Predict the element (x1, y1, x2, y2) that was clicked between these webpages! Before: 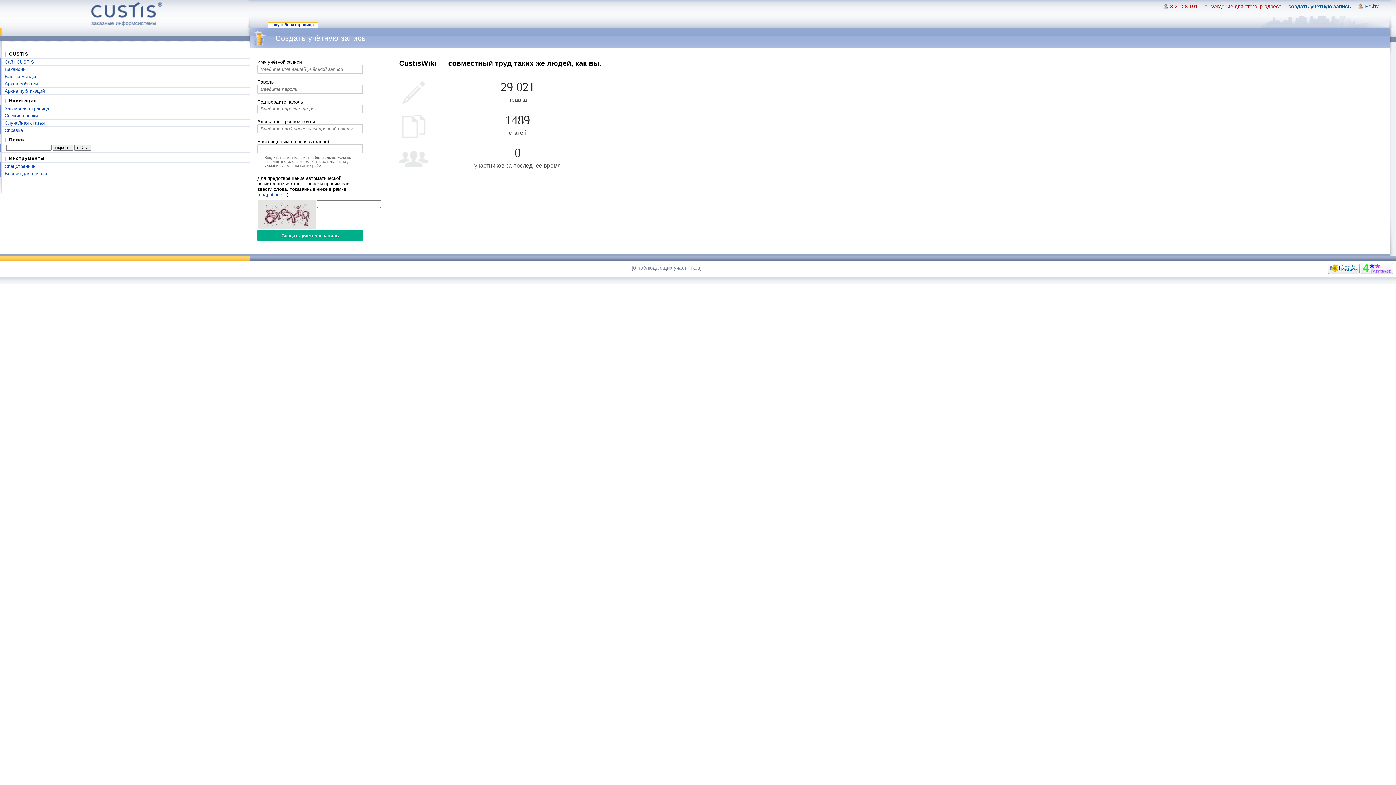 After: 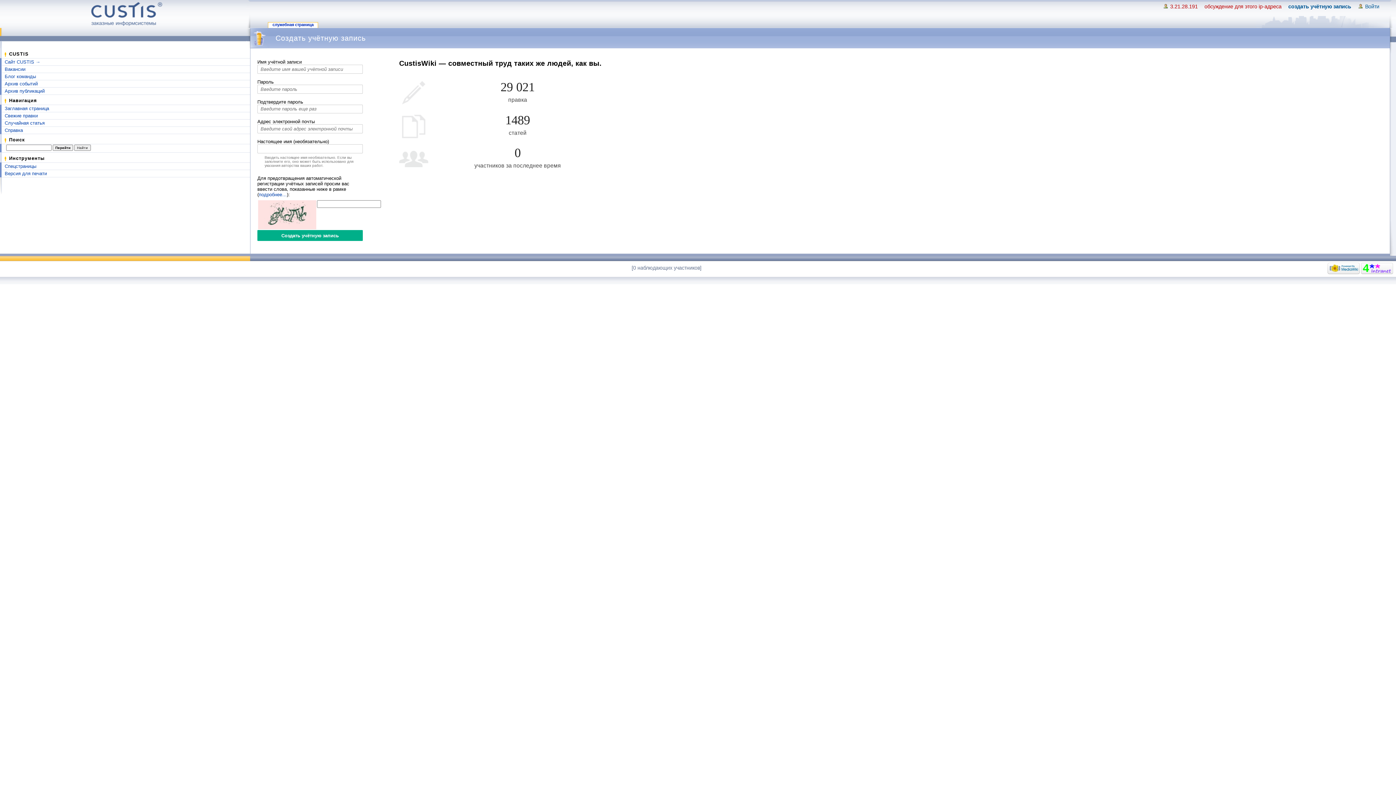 Action: bbox: (1288, 3, 1351, 10) label: создать учётную запись